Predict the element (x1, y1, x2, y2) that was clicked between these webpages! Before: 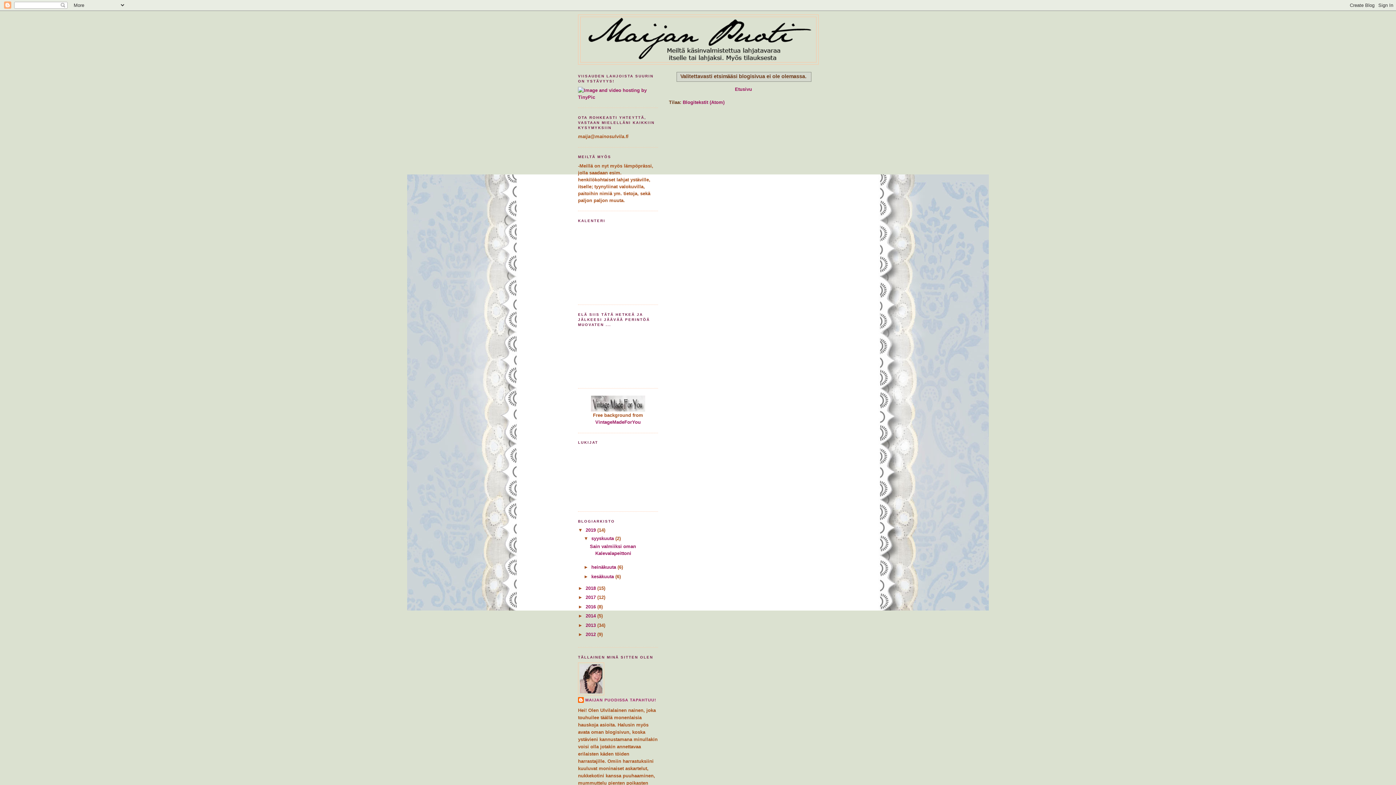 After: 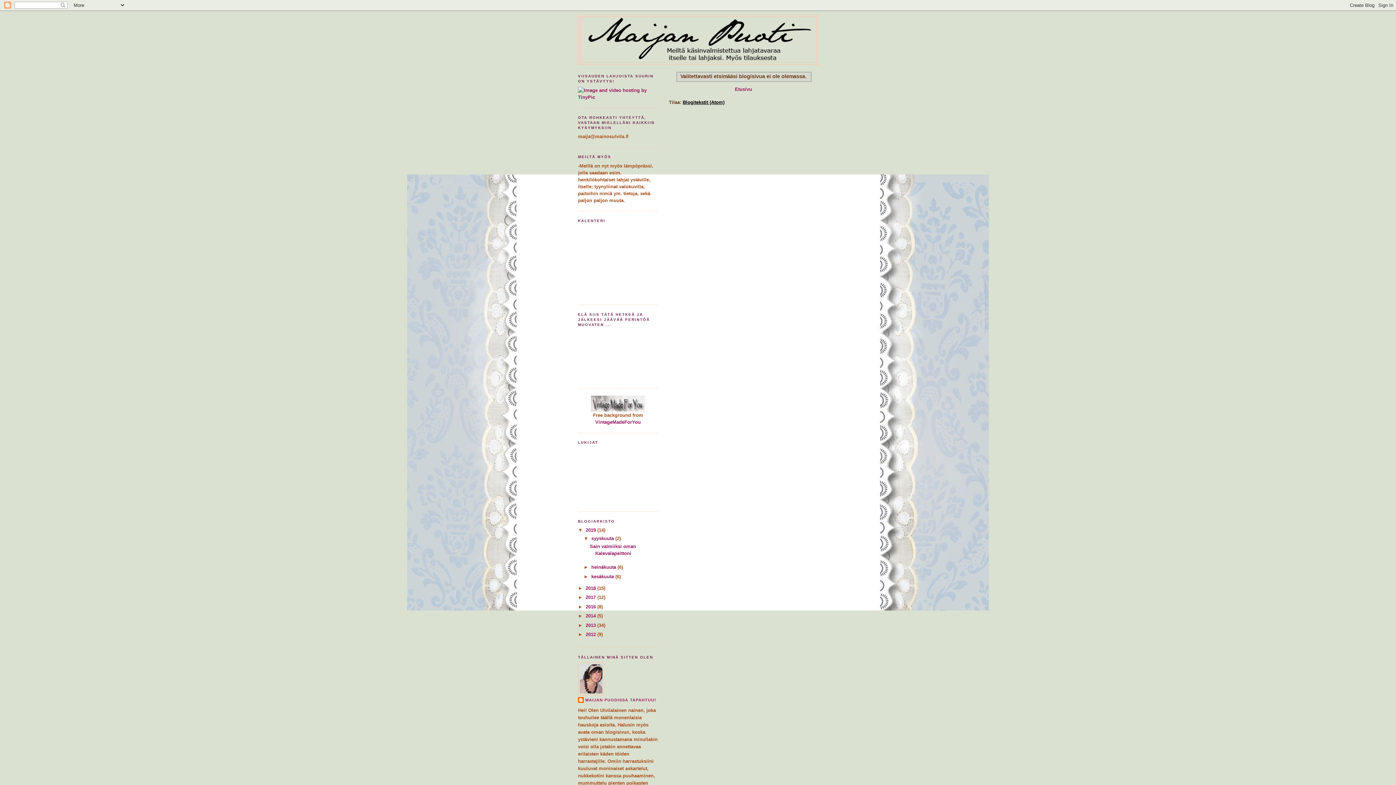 Action: bbox: (682, 99, 724, 104) label: Blogitekstit (Atom)